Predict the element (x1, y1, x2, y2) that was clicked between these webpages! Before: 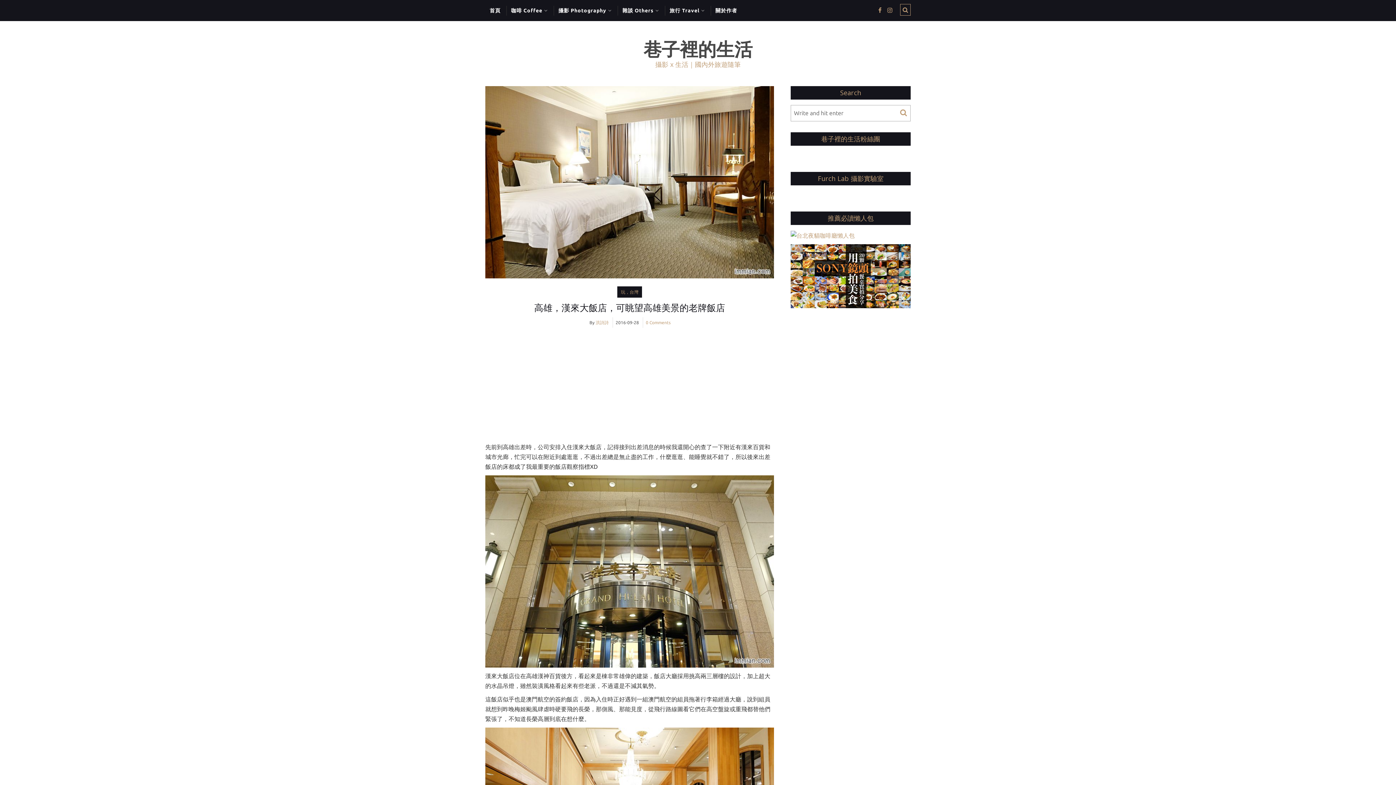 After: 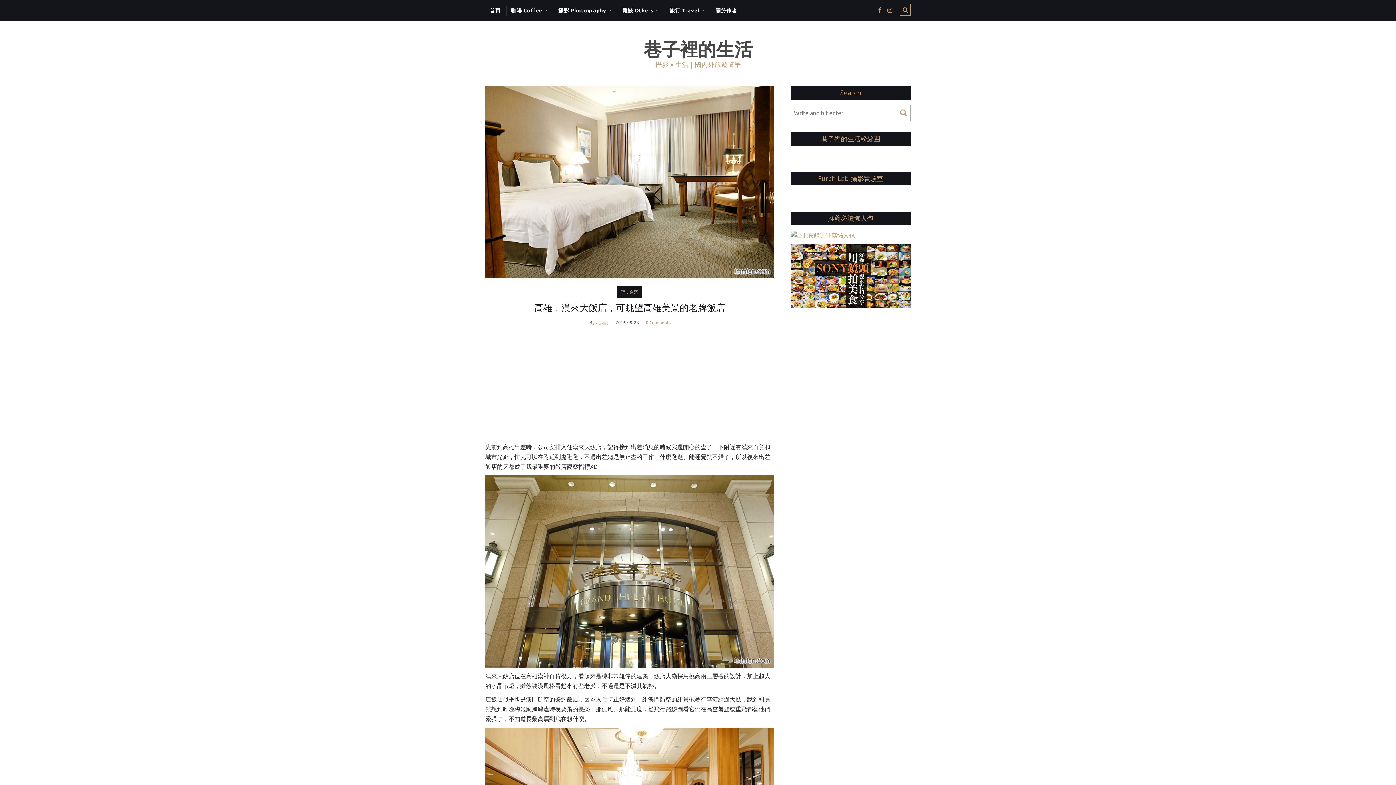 Action: bbox: (534, 302, 725, 313) label: 高雄，漢來大飯店，可眺望高雄美景的老牌飯店